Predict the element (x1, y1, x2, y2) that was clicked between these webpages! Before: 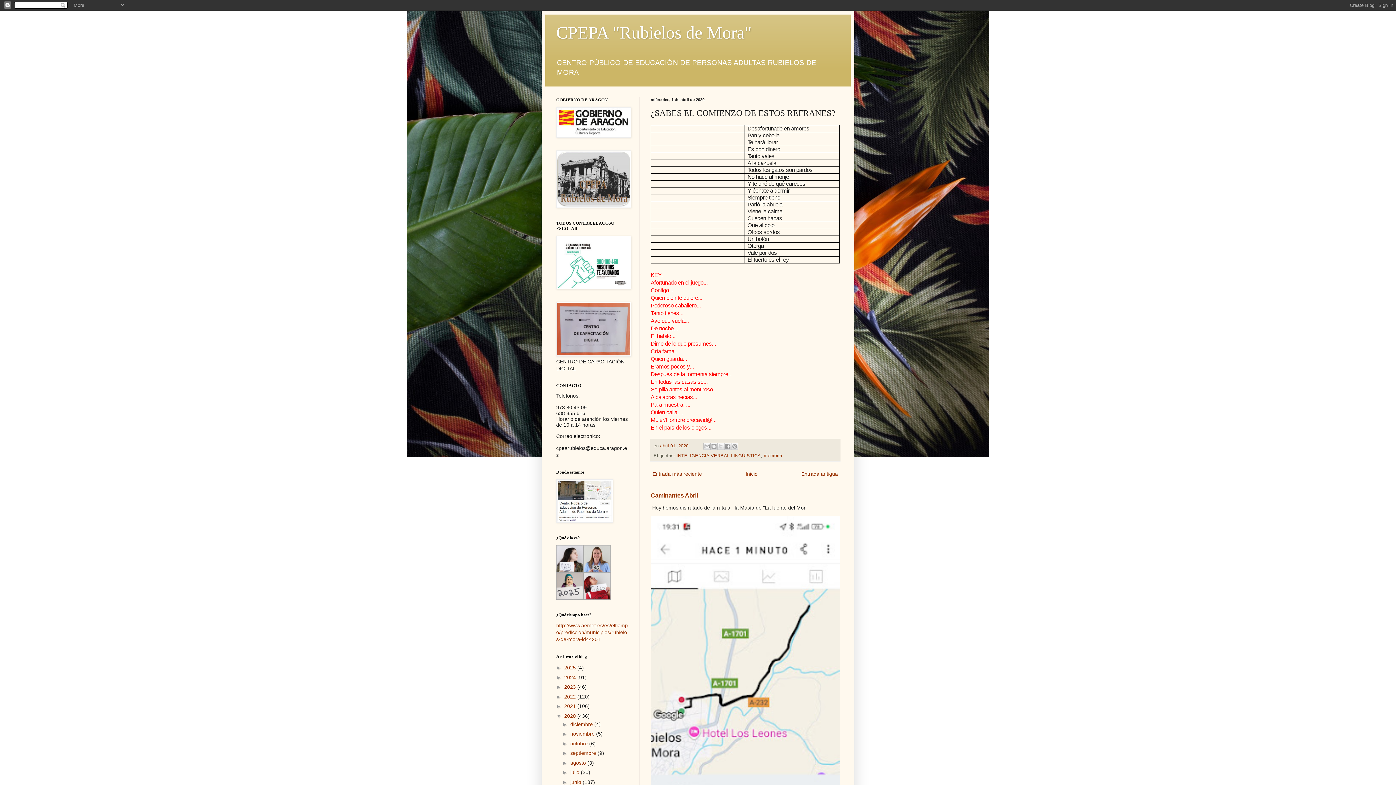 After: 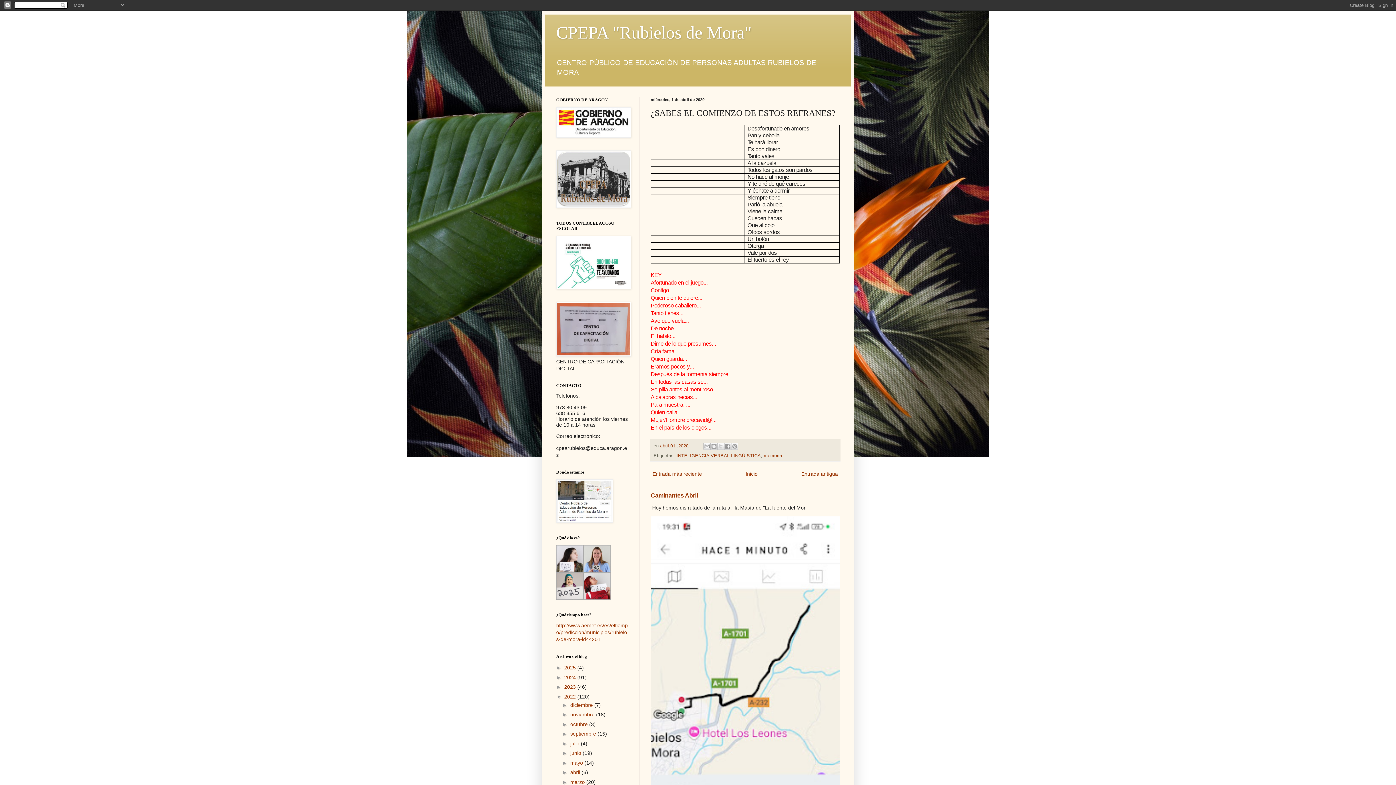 Action: bbox: (556, 694, 564, 699) label: ►  